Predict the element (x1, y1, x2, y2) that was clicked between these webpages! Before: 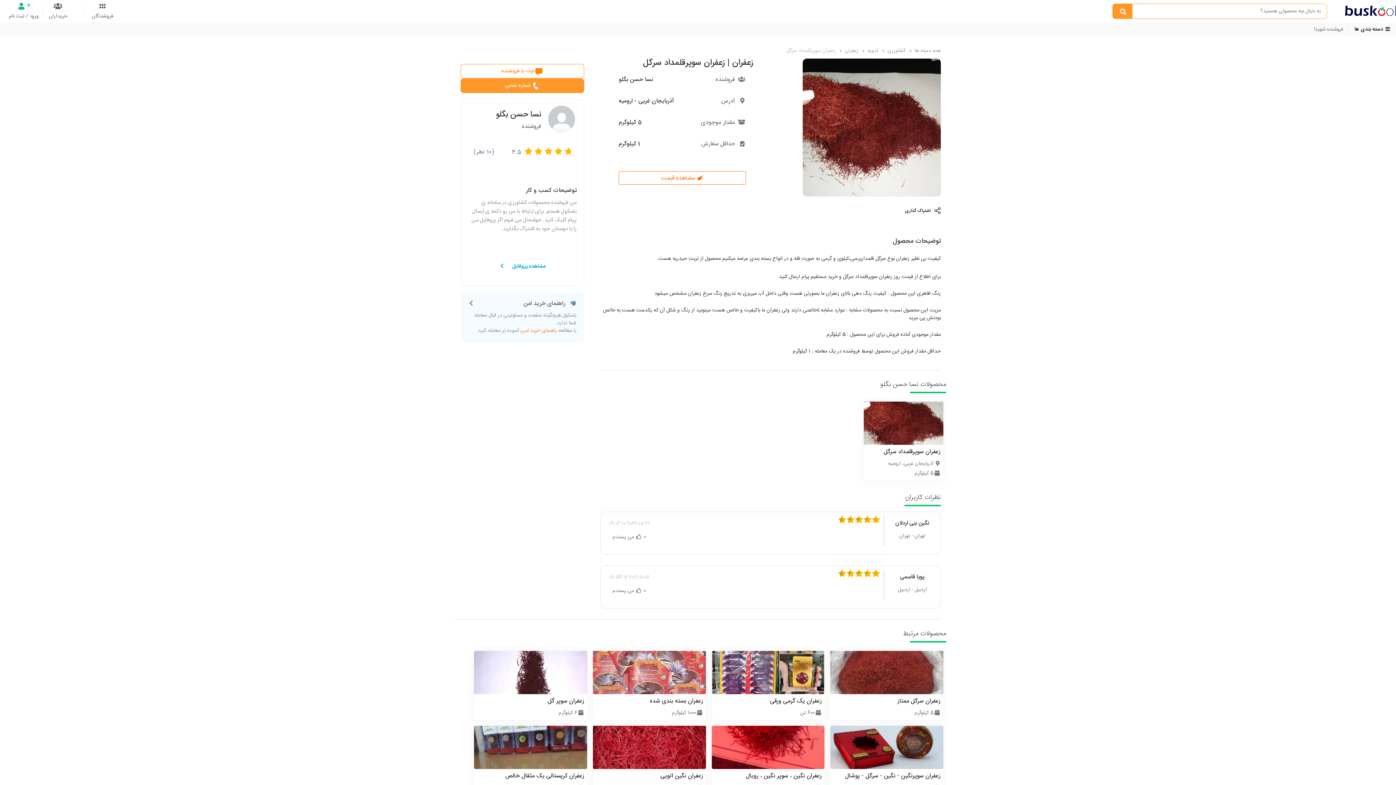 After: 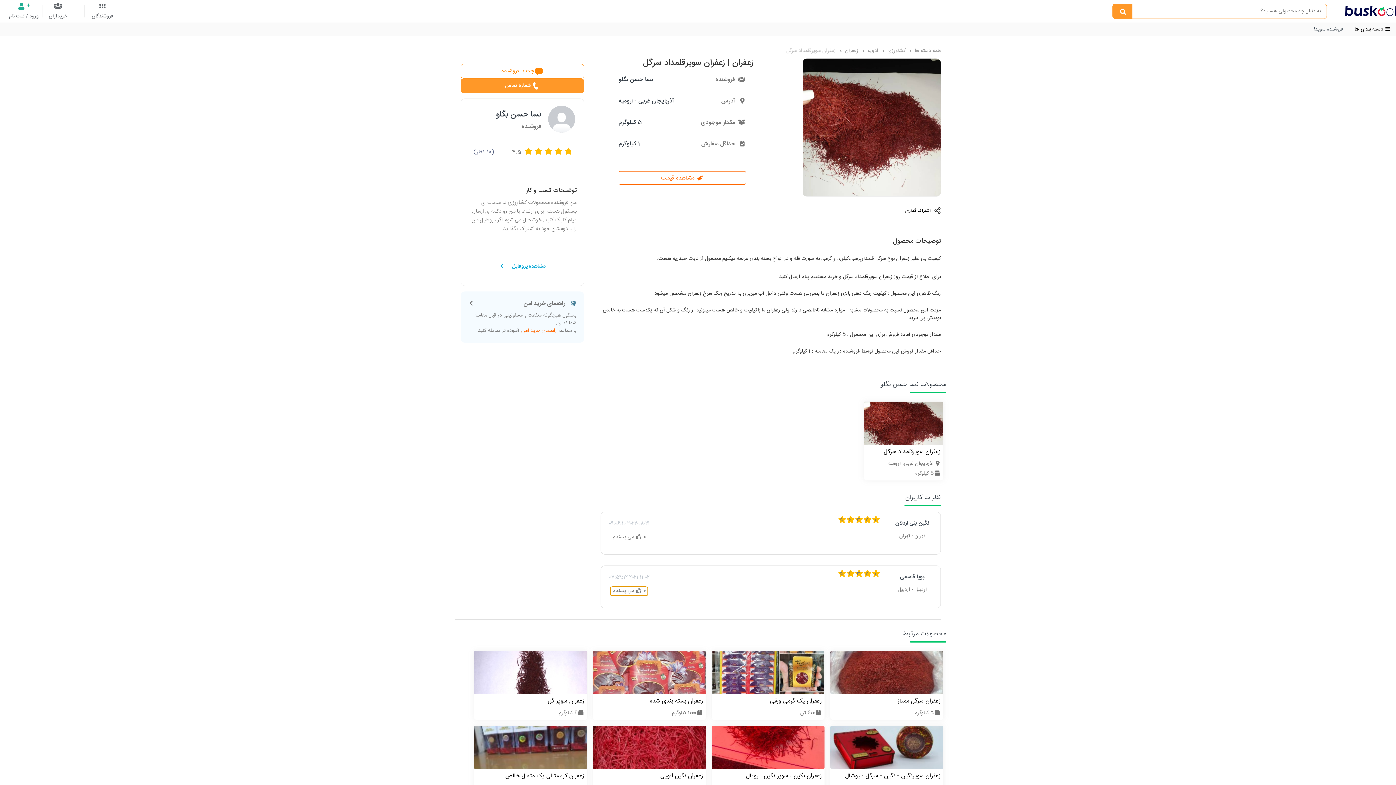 Action: label: 0  می پسندم bbox: (610, 587, 648, 595)